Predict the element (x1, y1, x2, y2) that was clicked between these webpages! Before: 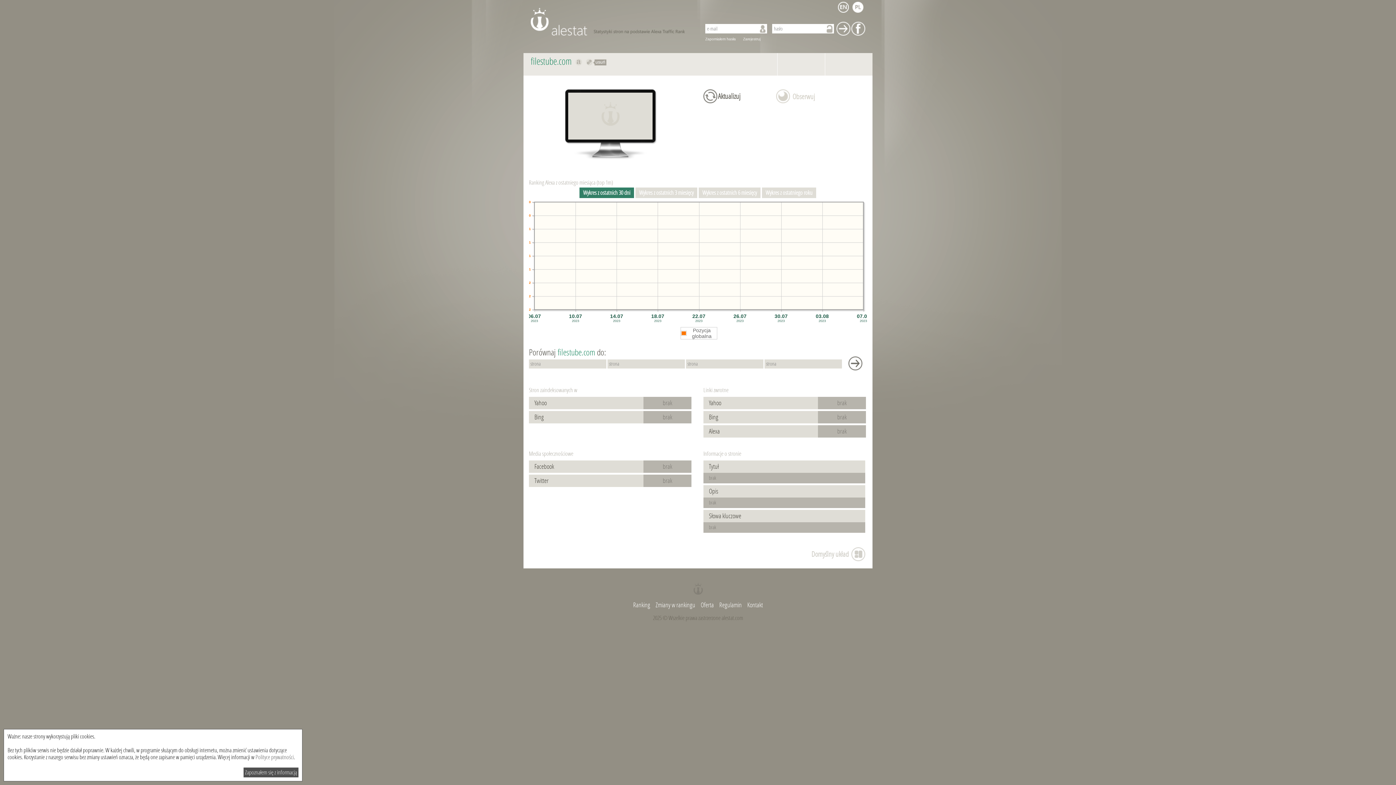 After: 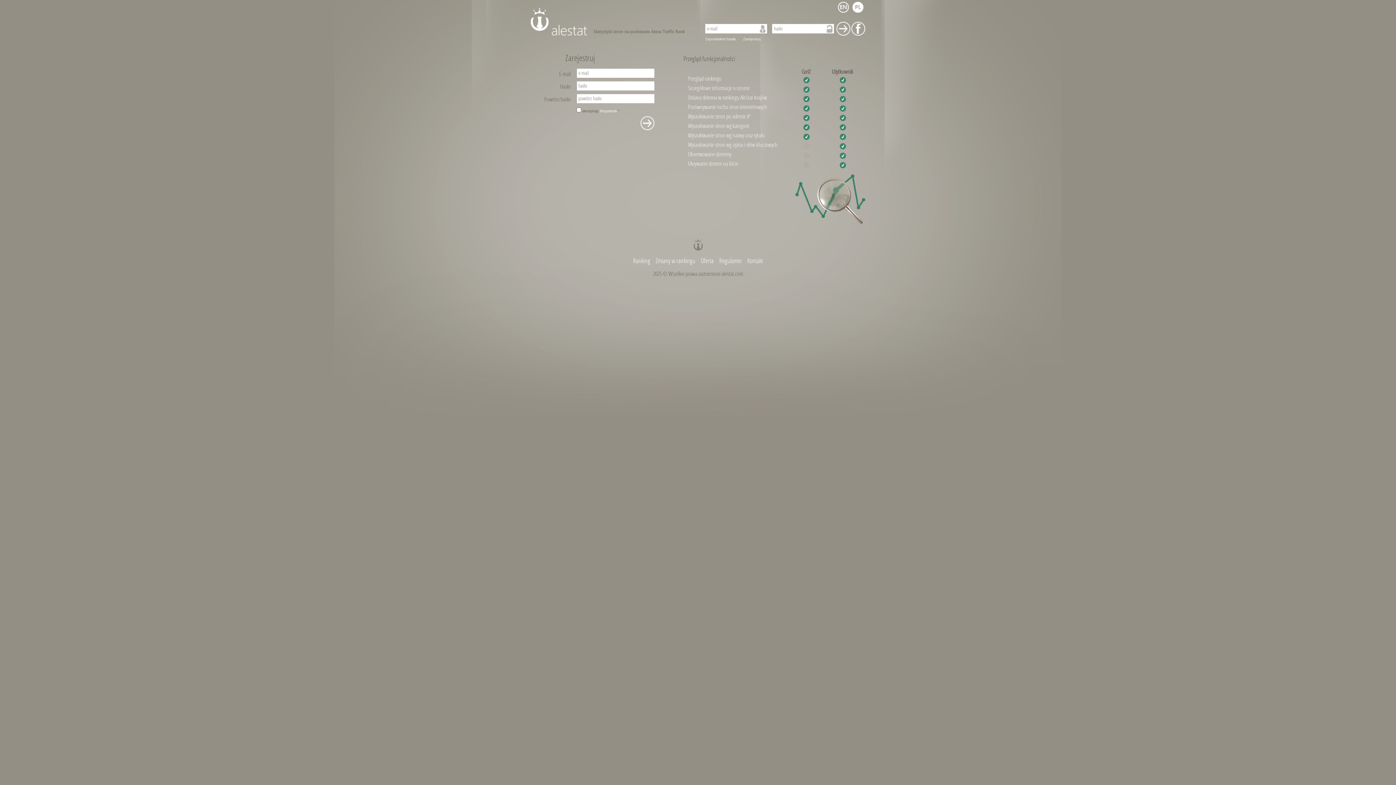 Action: label: Zarejestruj bbox: (743, 37, 760, 41)